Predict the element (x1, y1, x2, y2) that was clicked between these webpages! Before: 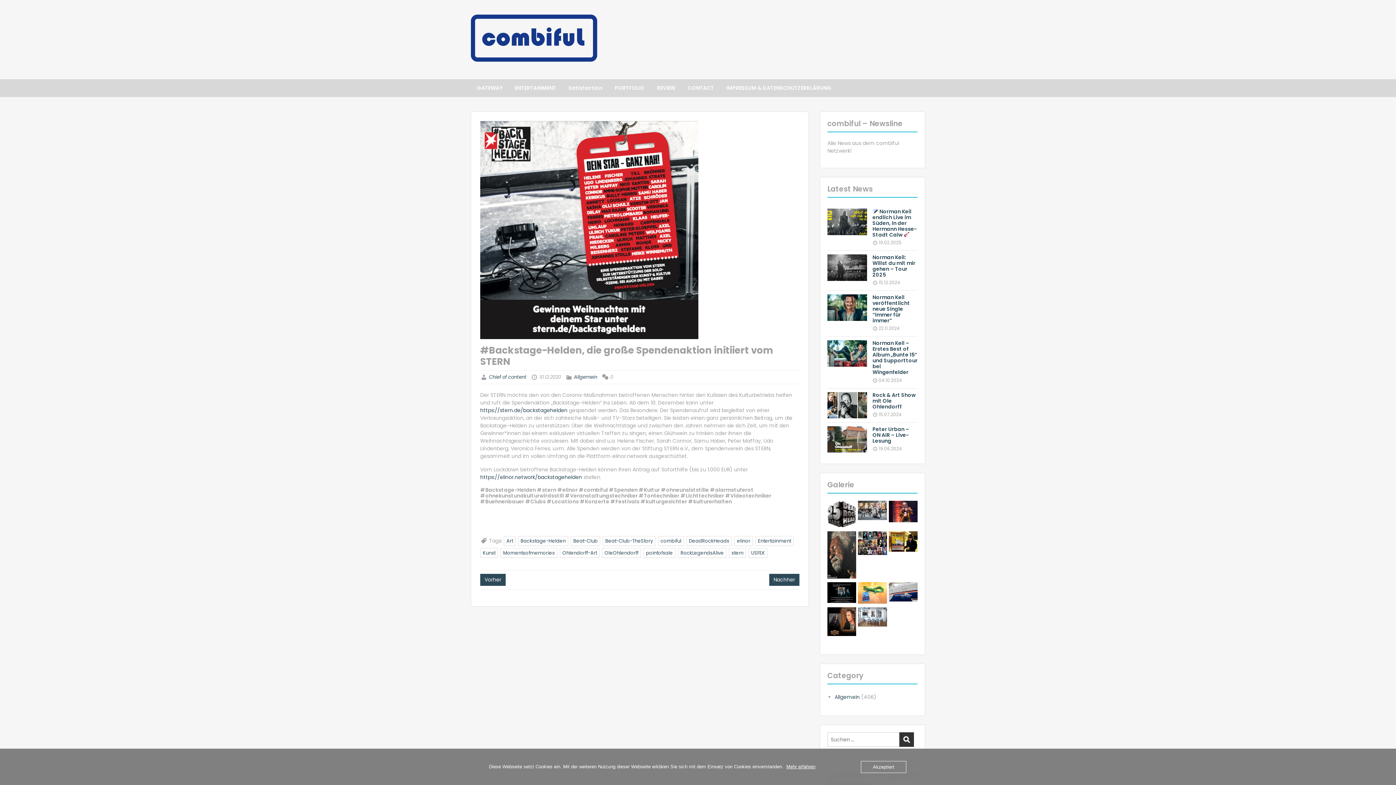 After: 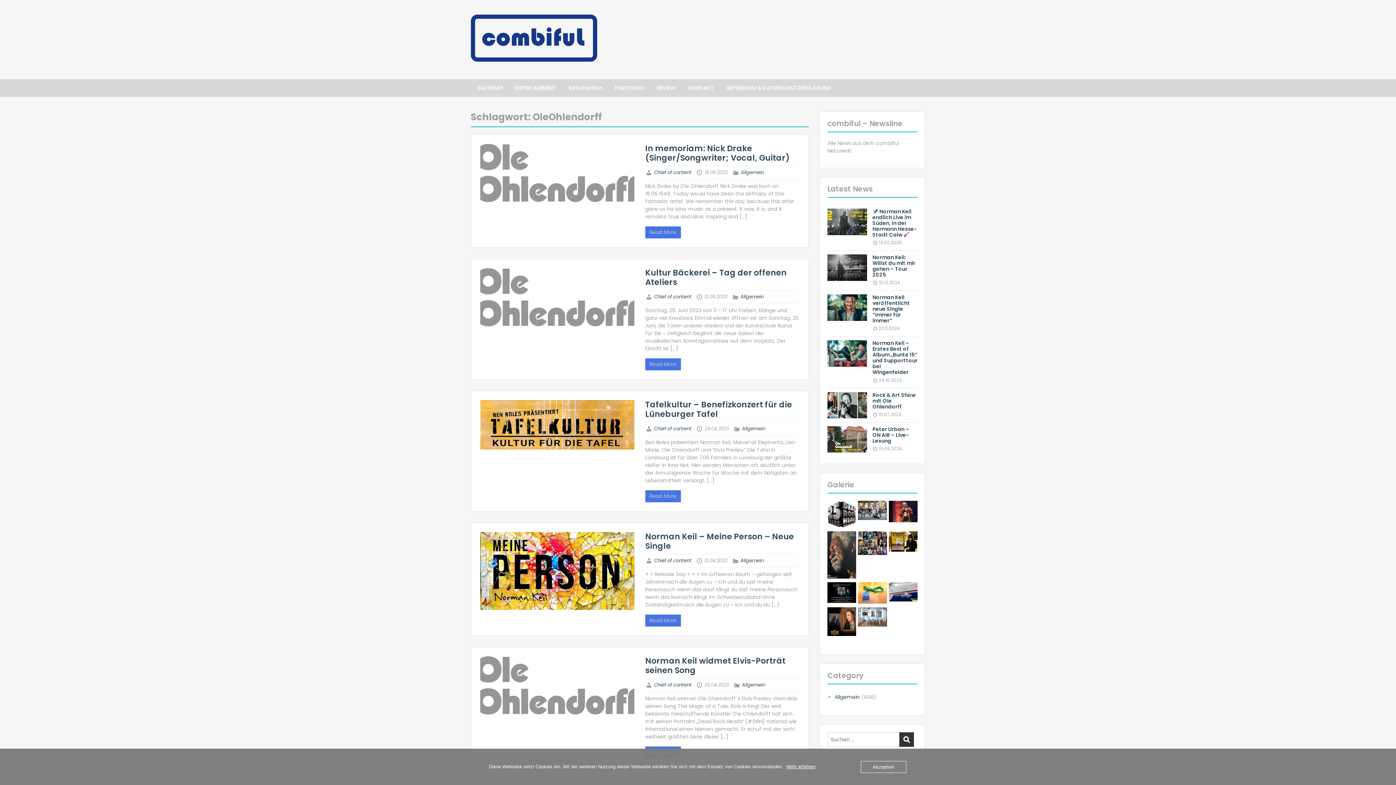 Action: bbox: (602, 548, 641, 558) label: OleOhlendorff